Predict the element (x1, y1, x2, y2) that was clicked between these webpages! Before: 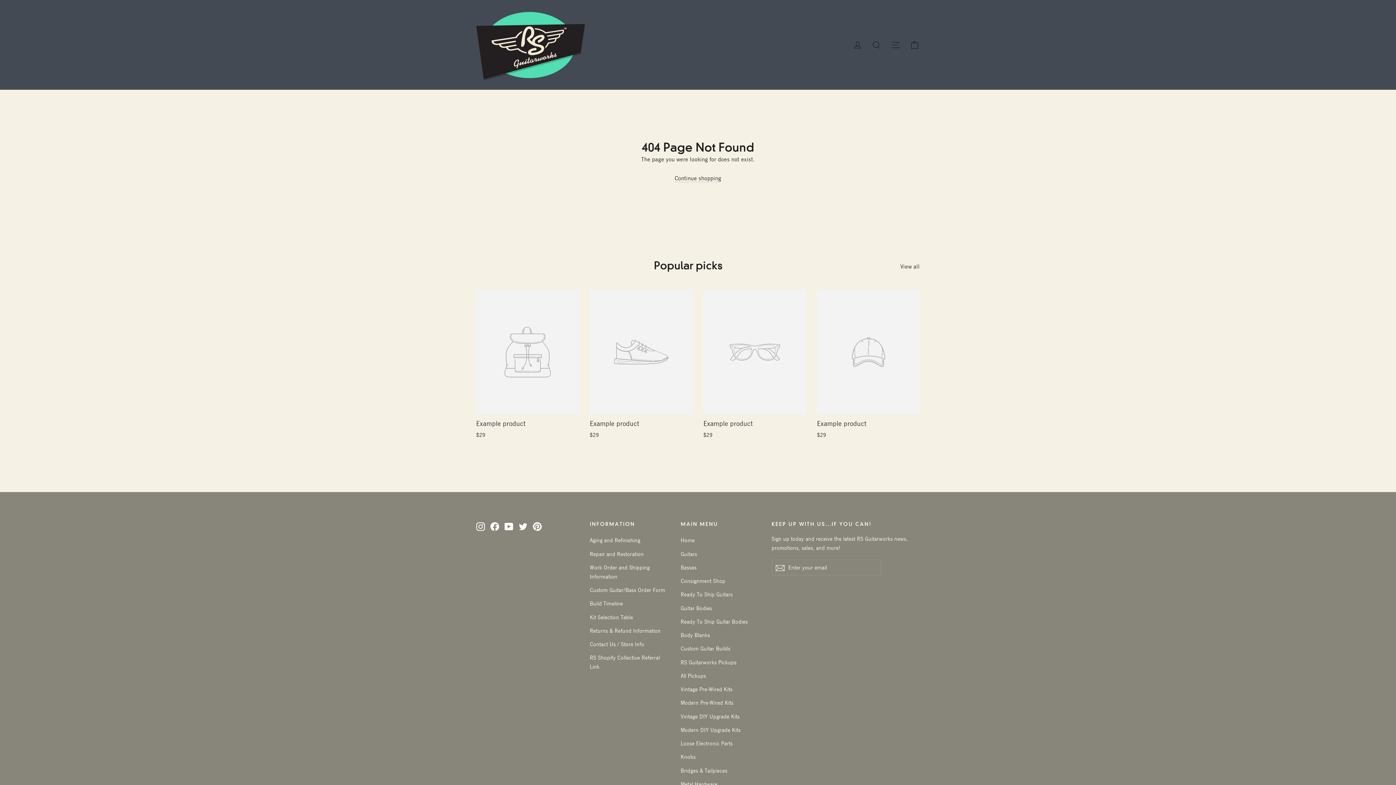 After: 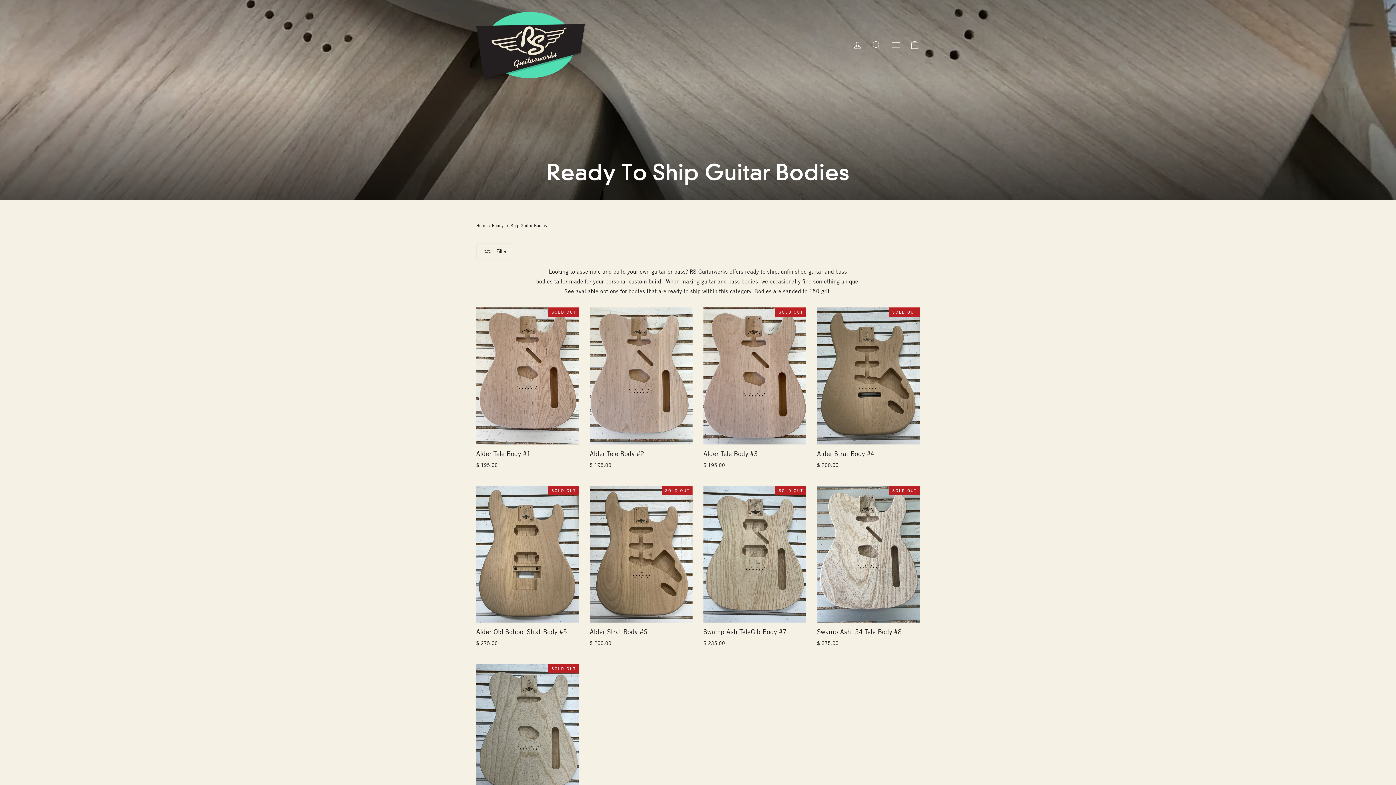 Action: label: Ready To Ship Guitar Bodies bbox: (680, 615, 760, 627)